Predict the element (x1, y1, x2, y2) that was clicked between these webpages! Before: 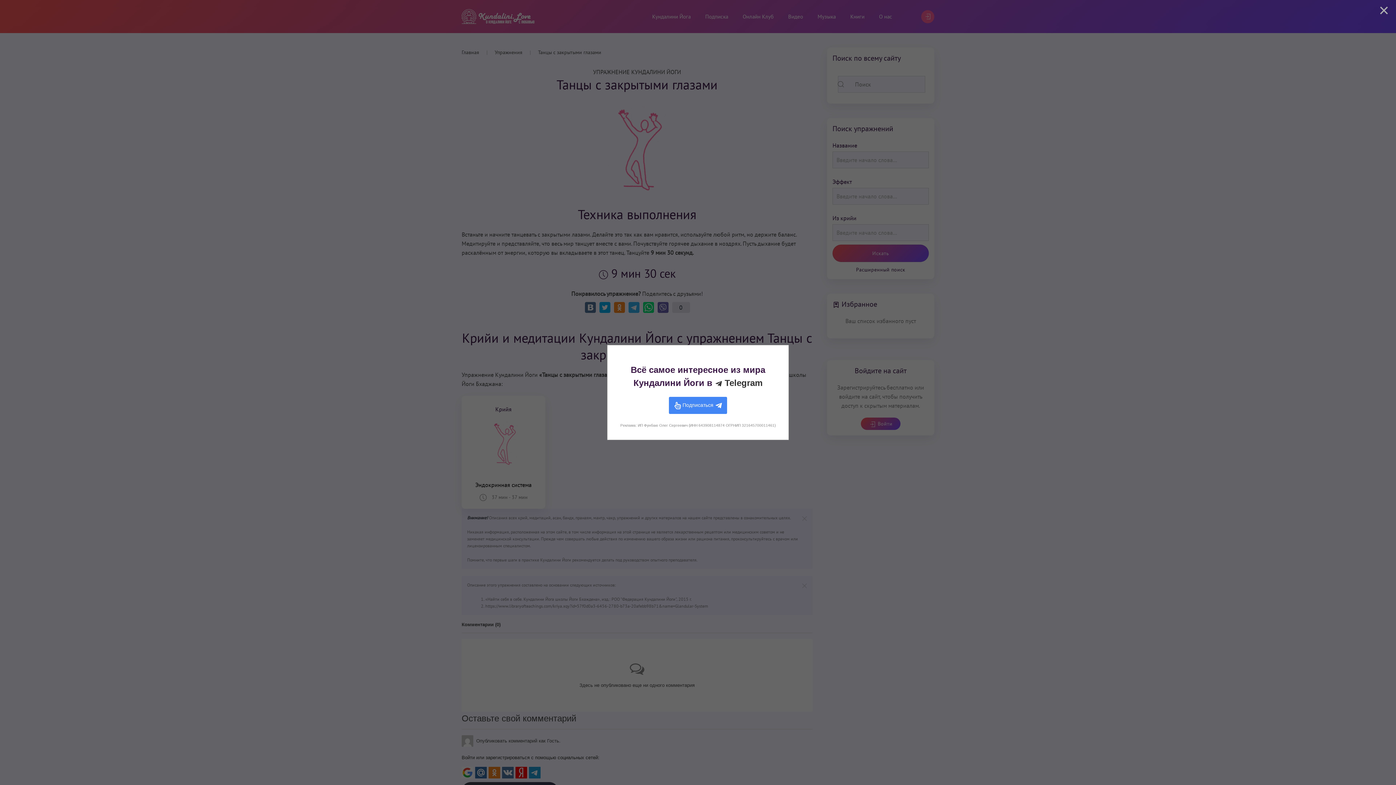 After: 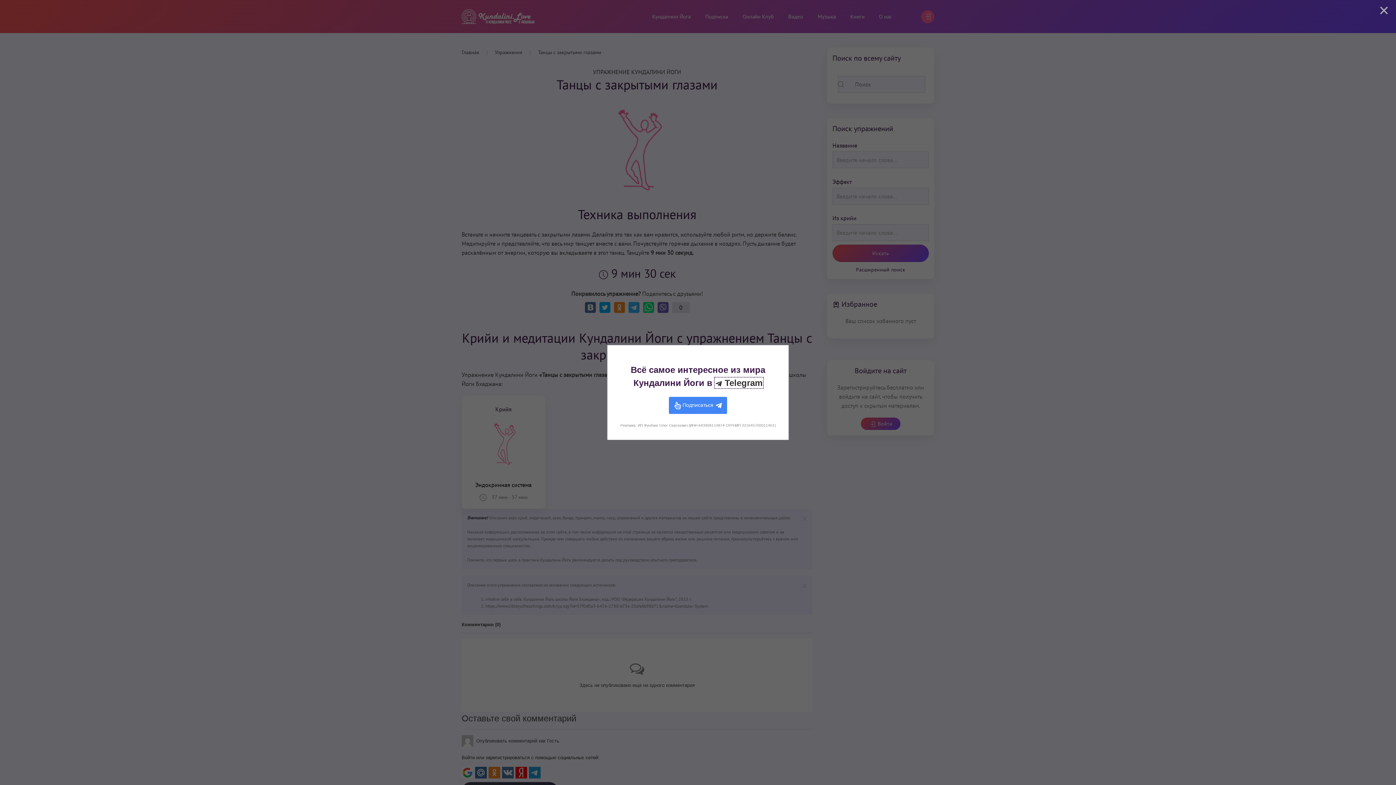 Action: label:  Telegram bbox: (715, 378, 762, 387)